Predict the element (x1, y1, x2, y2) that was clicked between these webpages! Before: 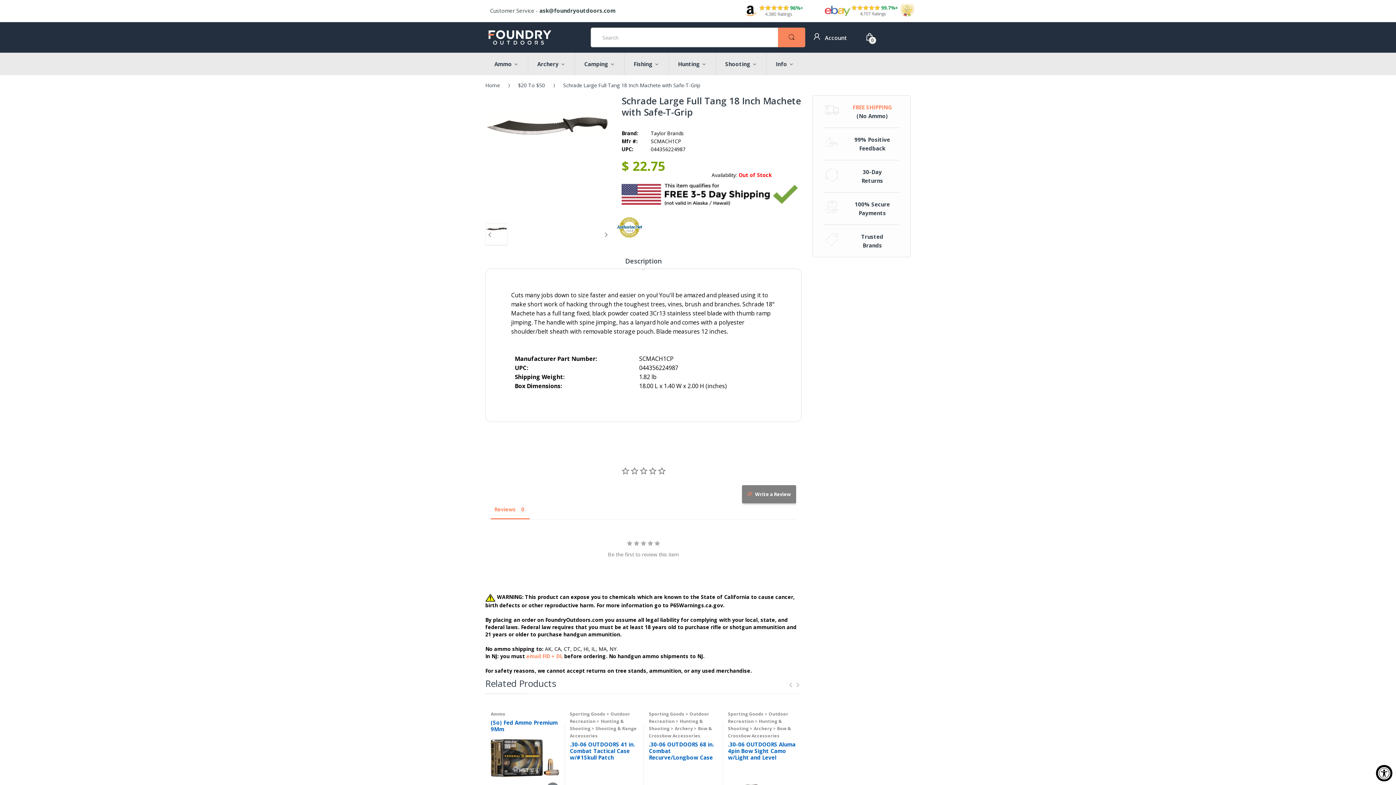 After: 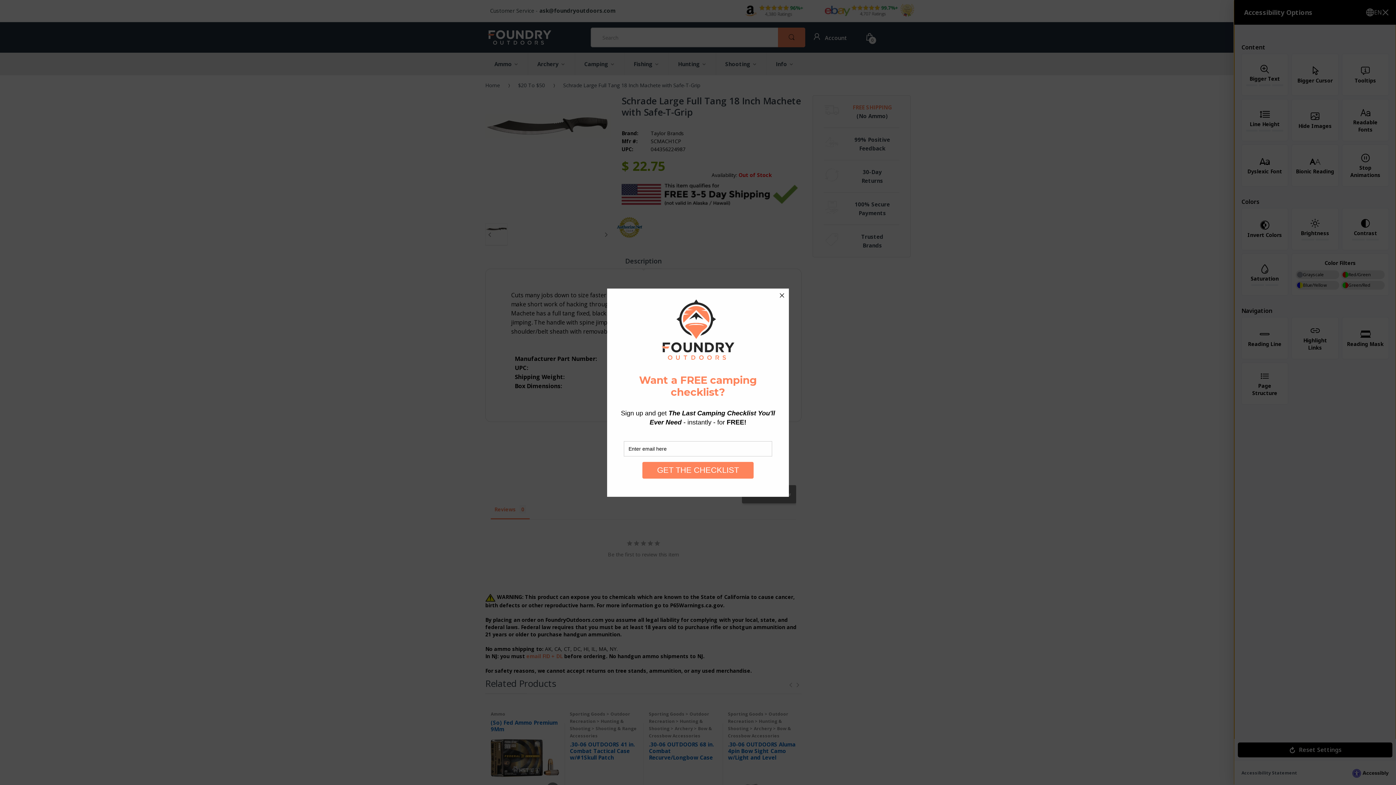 Action: label: Accessibility Widget, click to open bbox: (1376, 765, 1392, 781)